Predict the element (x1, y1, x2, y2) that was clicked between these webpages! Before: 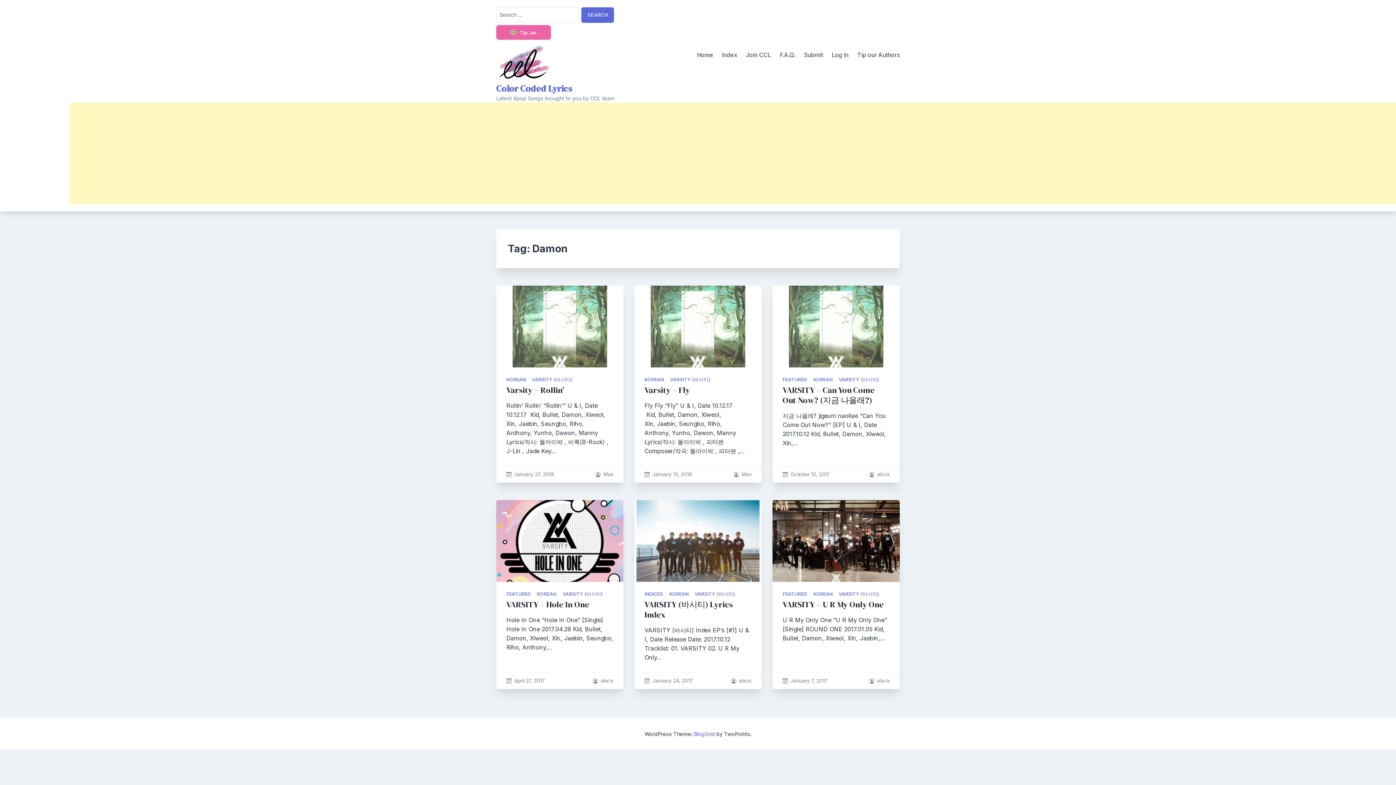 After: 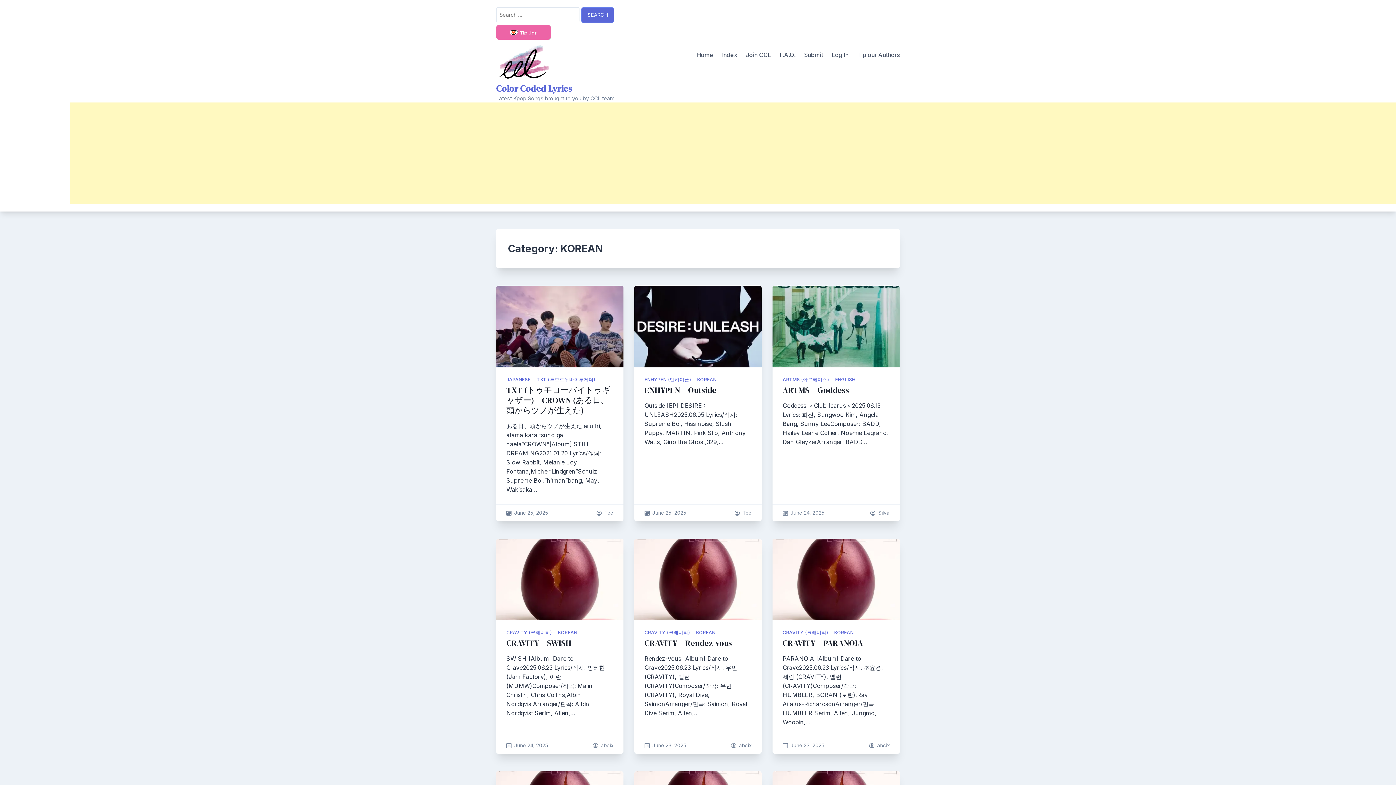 Action: label: KOREAN bbox: (813, 377, 832, 382)